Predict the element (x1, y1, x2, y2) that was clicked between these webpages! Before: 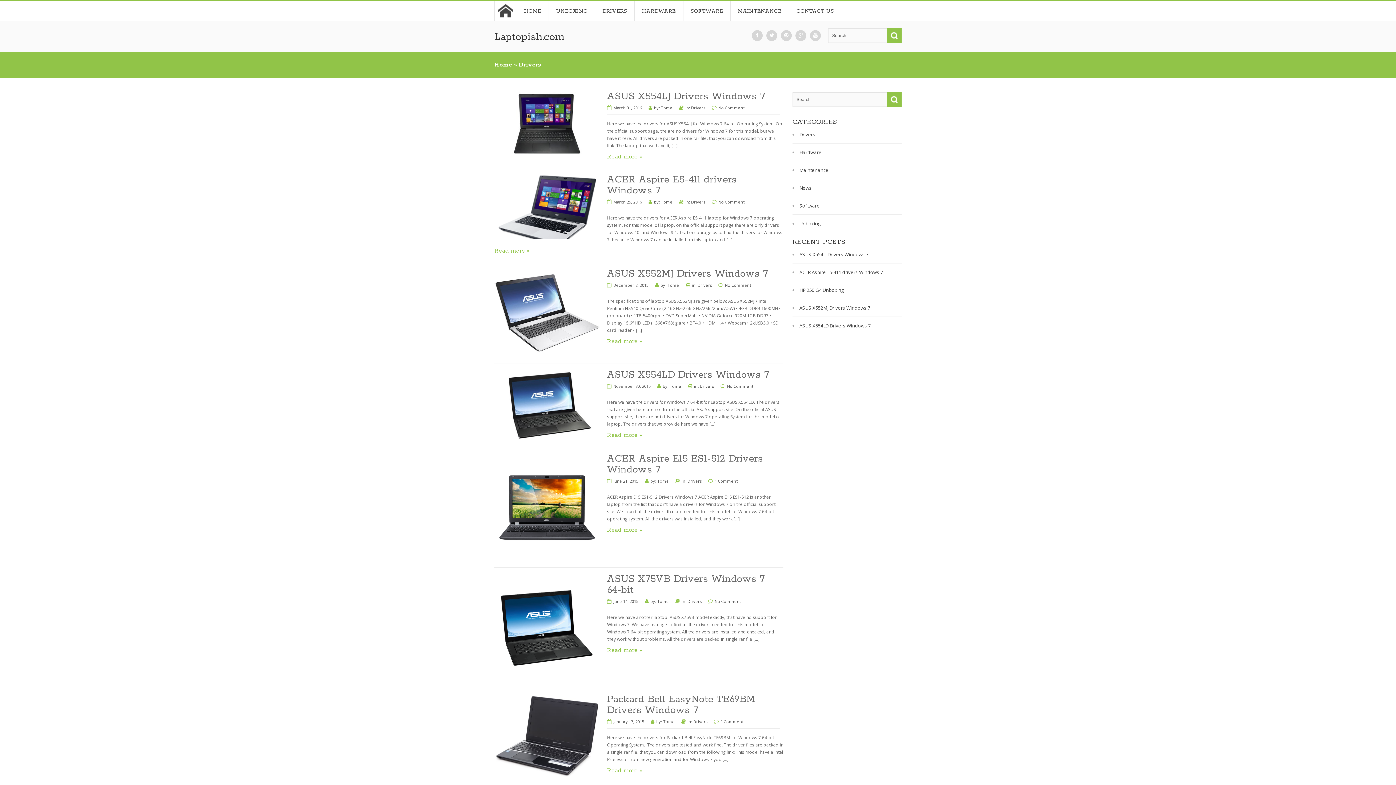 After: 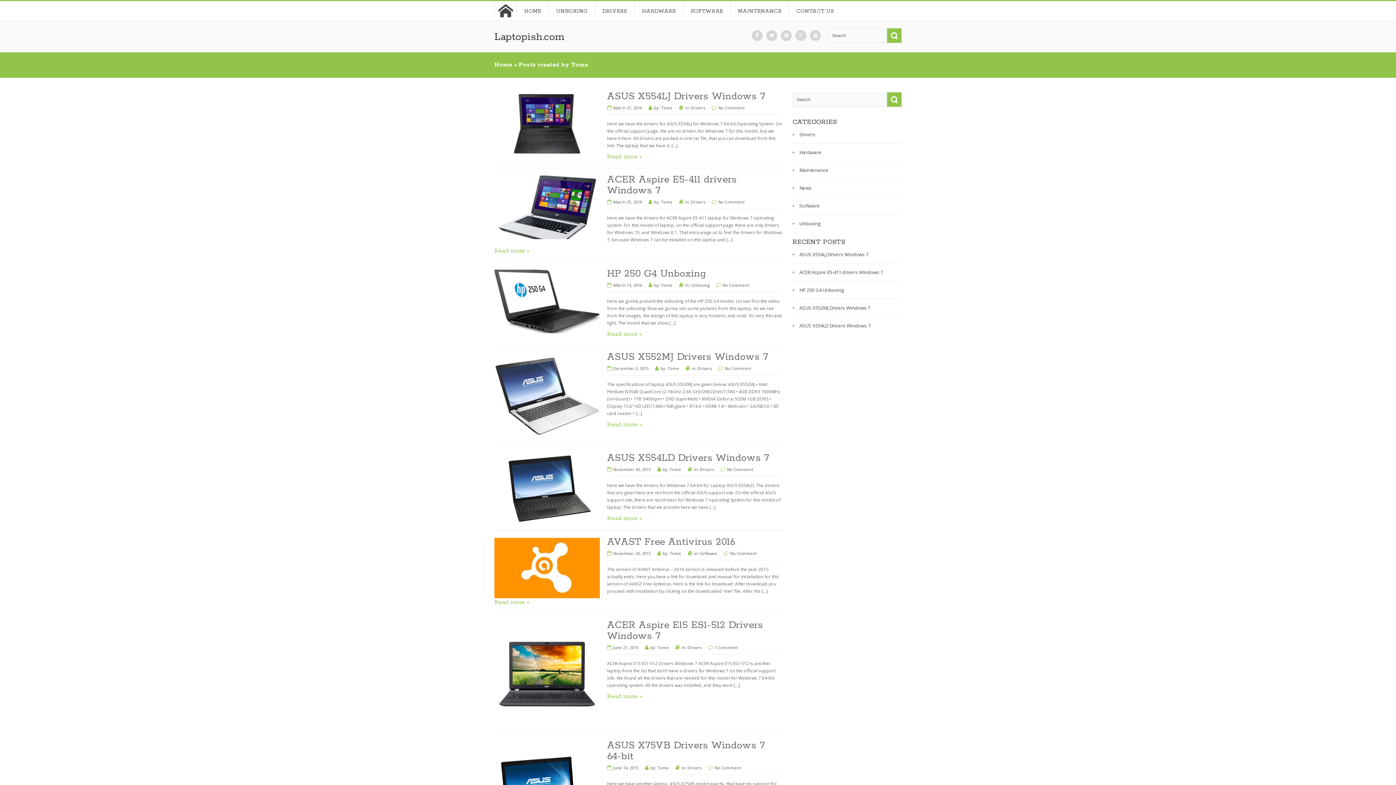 Action: bbox: (661, 199, 672, 204) label: Tome